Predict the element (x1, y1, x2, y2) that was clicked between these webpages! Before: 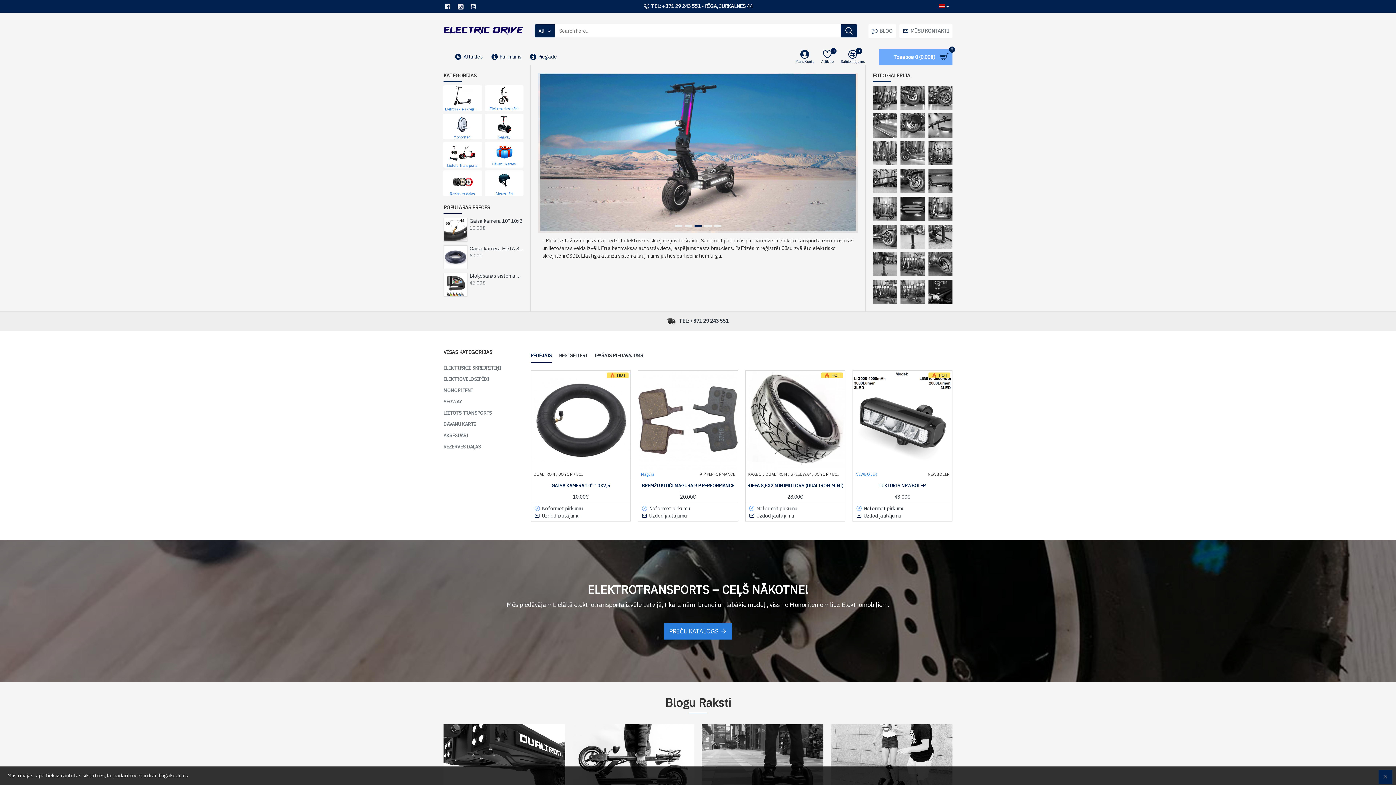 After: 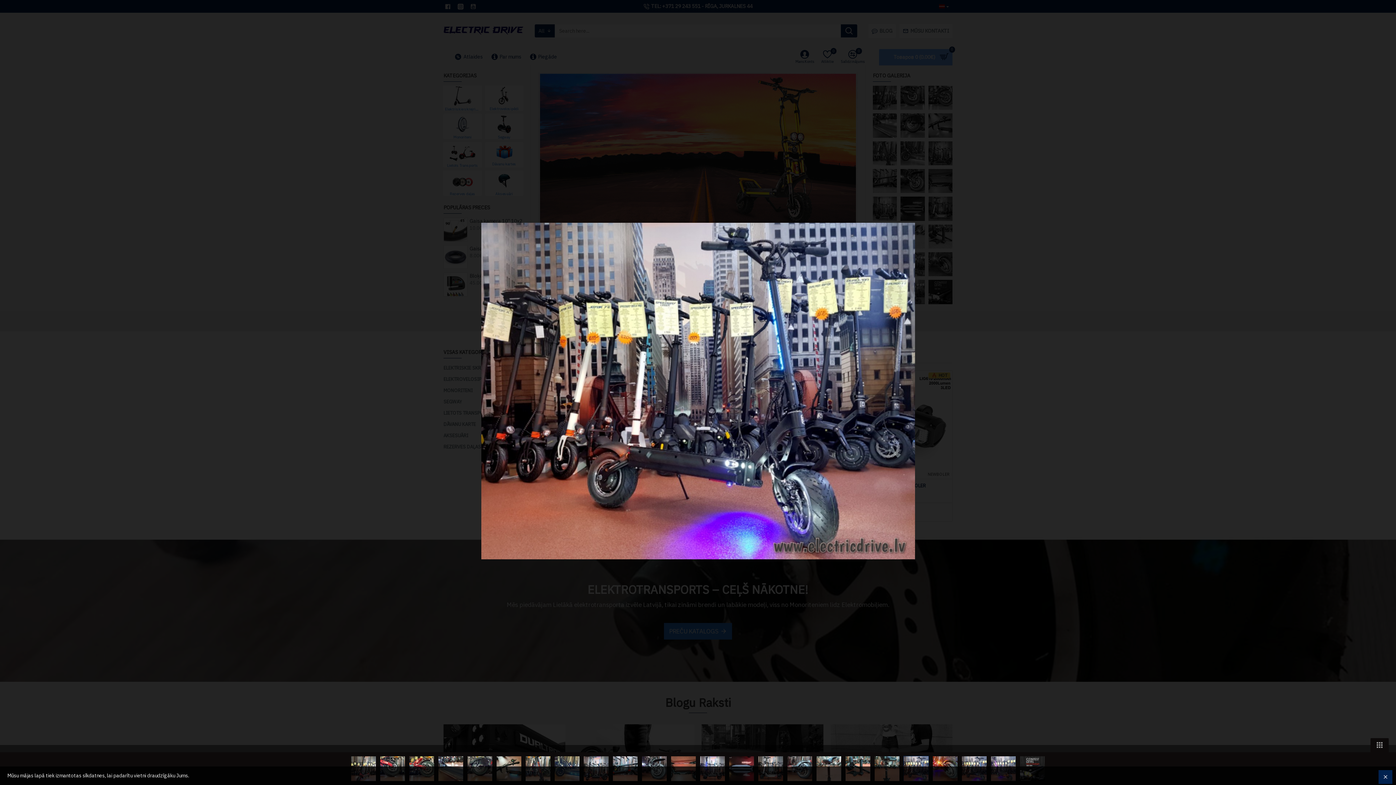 Action: bbox: (900, 252, 924, 276)